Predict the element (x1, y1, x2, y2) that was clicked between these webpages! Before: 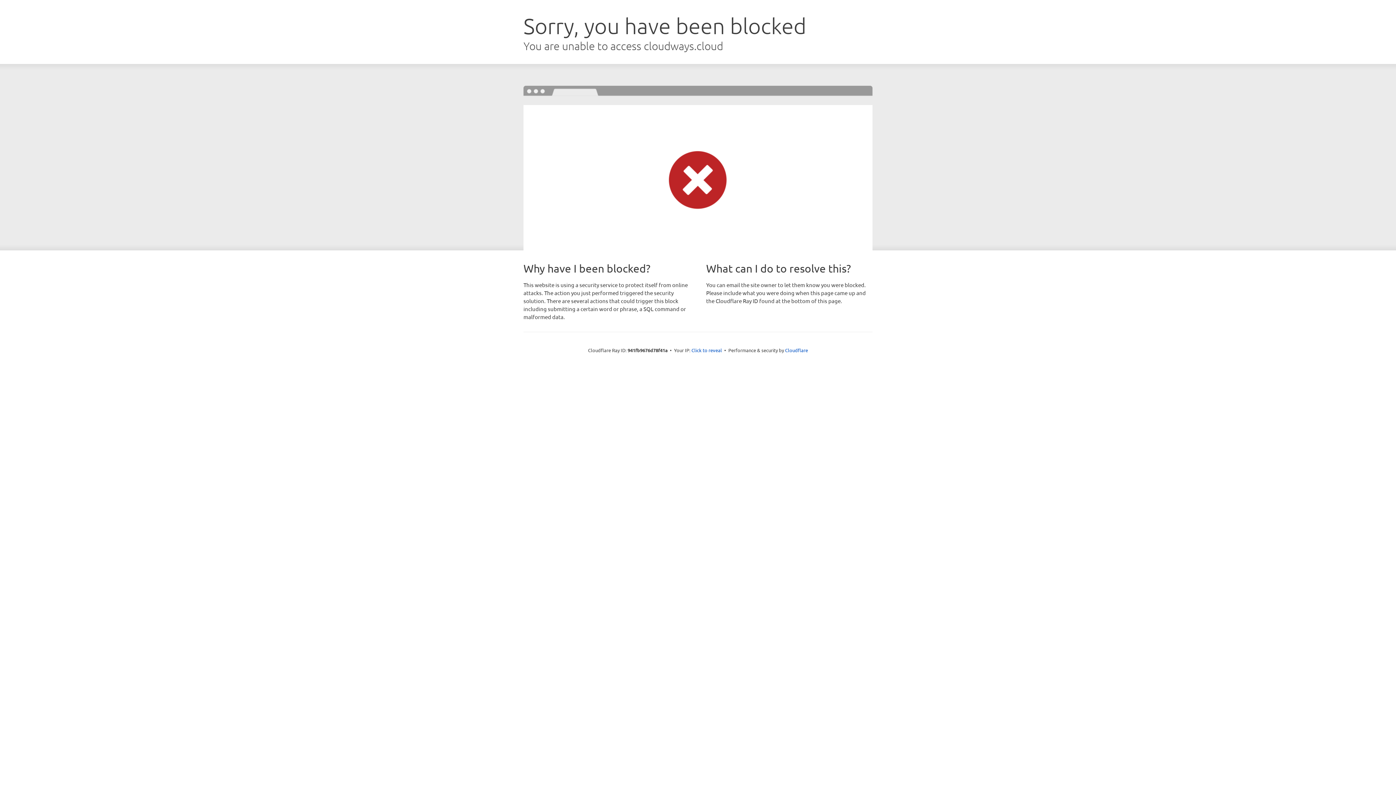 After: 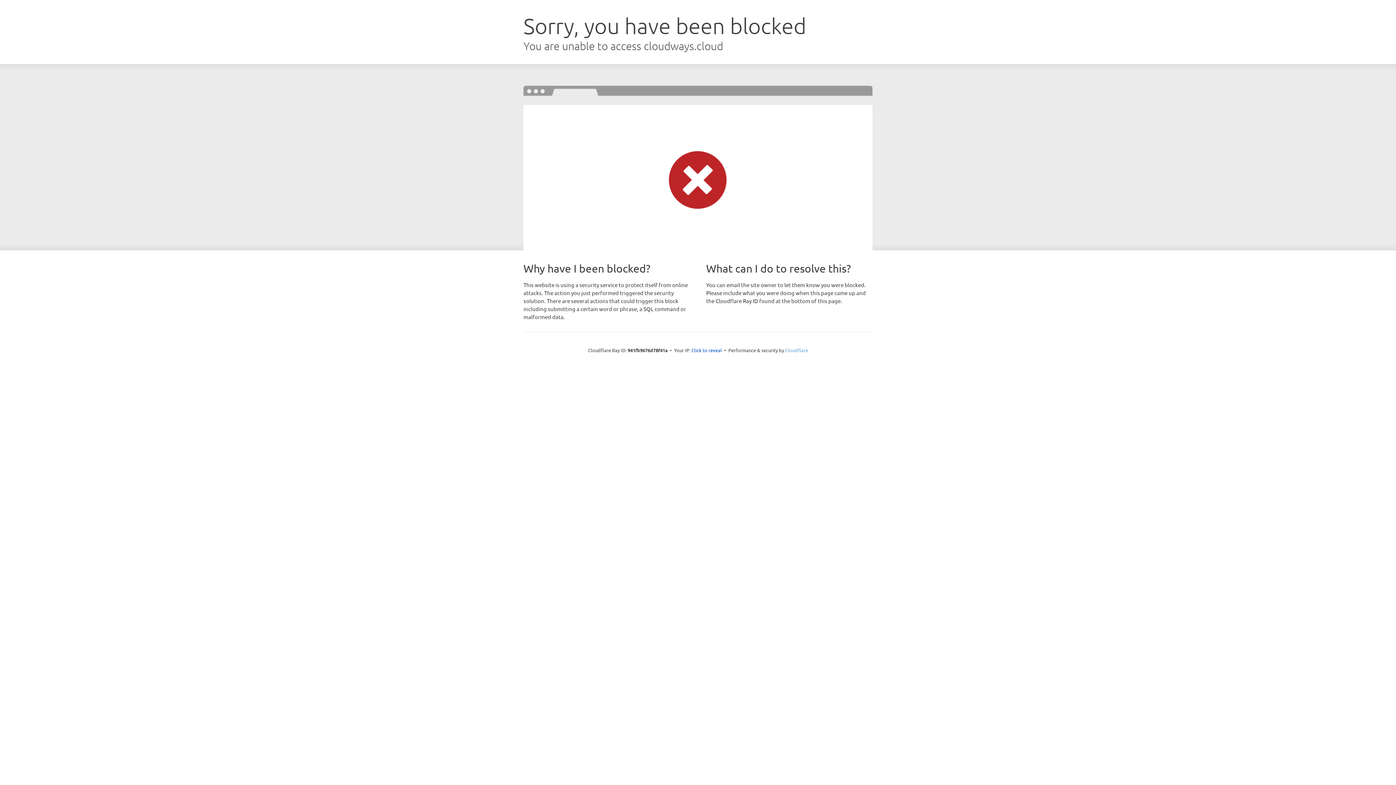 Action: label: Cloudflare bbox: (785, 347, 808, 353)